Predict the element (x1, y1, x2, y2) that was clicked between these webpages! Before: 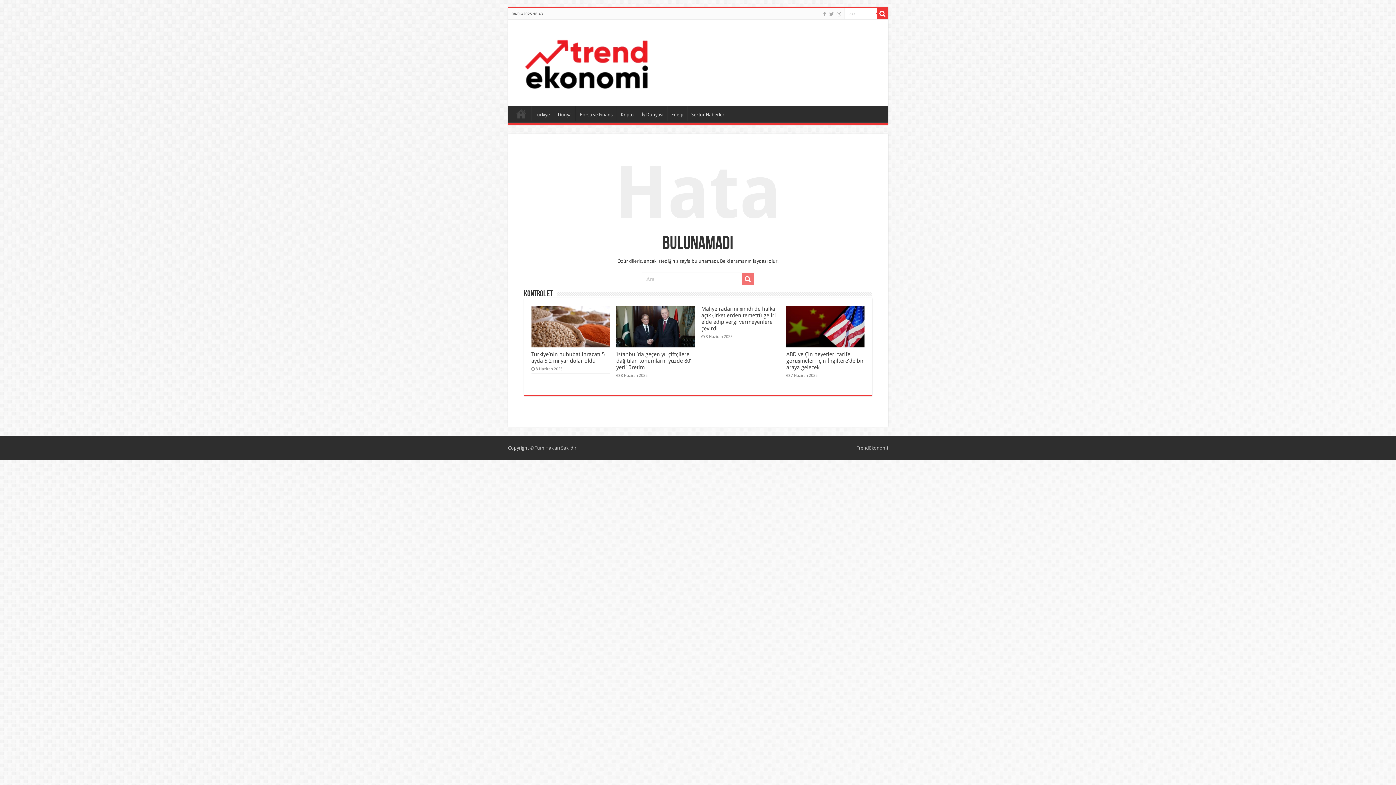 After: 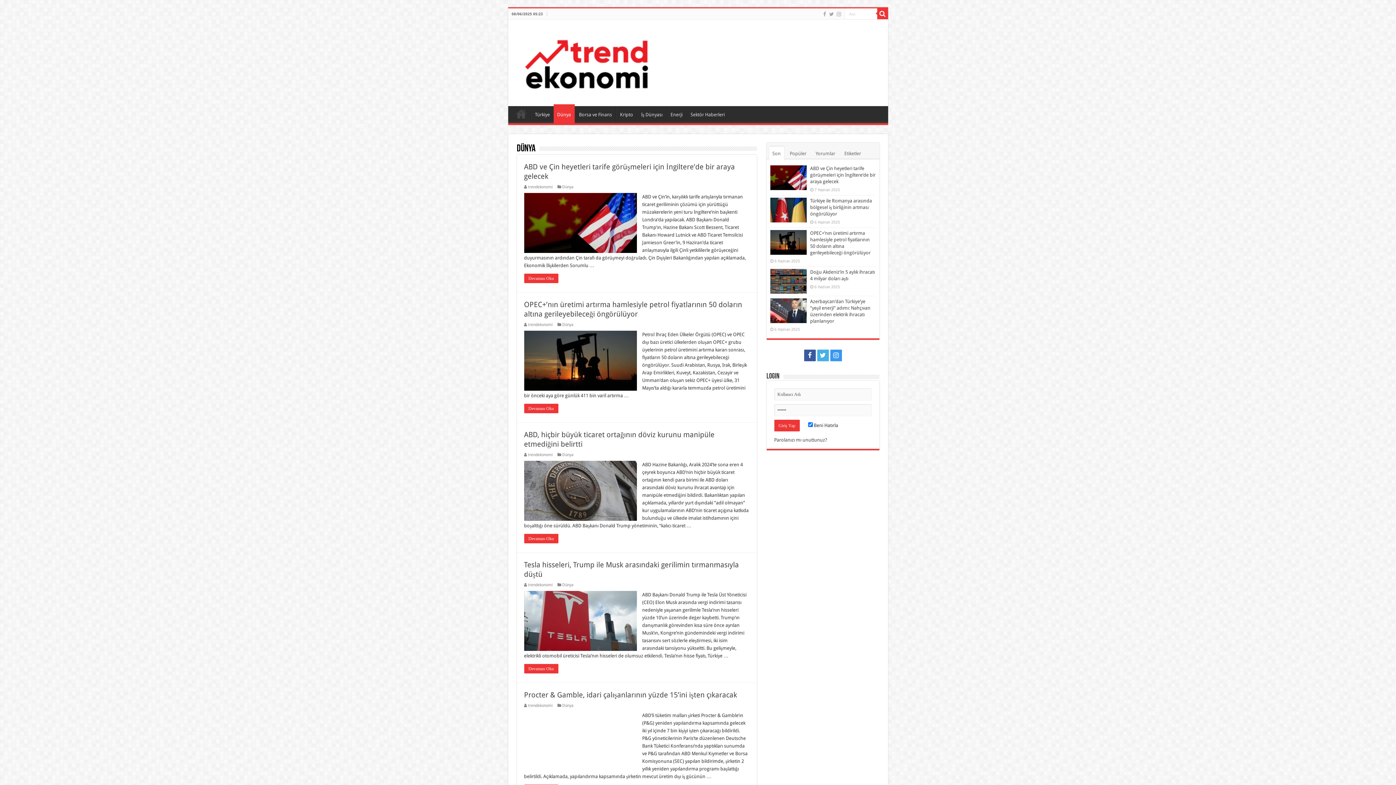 Action: label: Dünya bbox: (554, 106, 575, 121)